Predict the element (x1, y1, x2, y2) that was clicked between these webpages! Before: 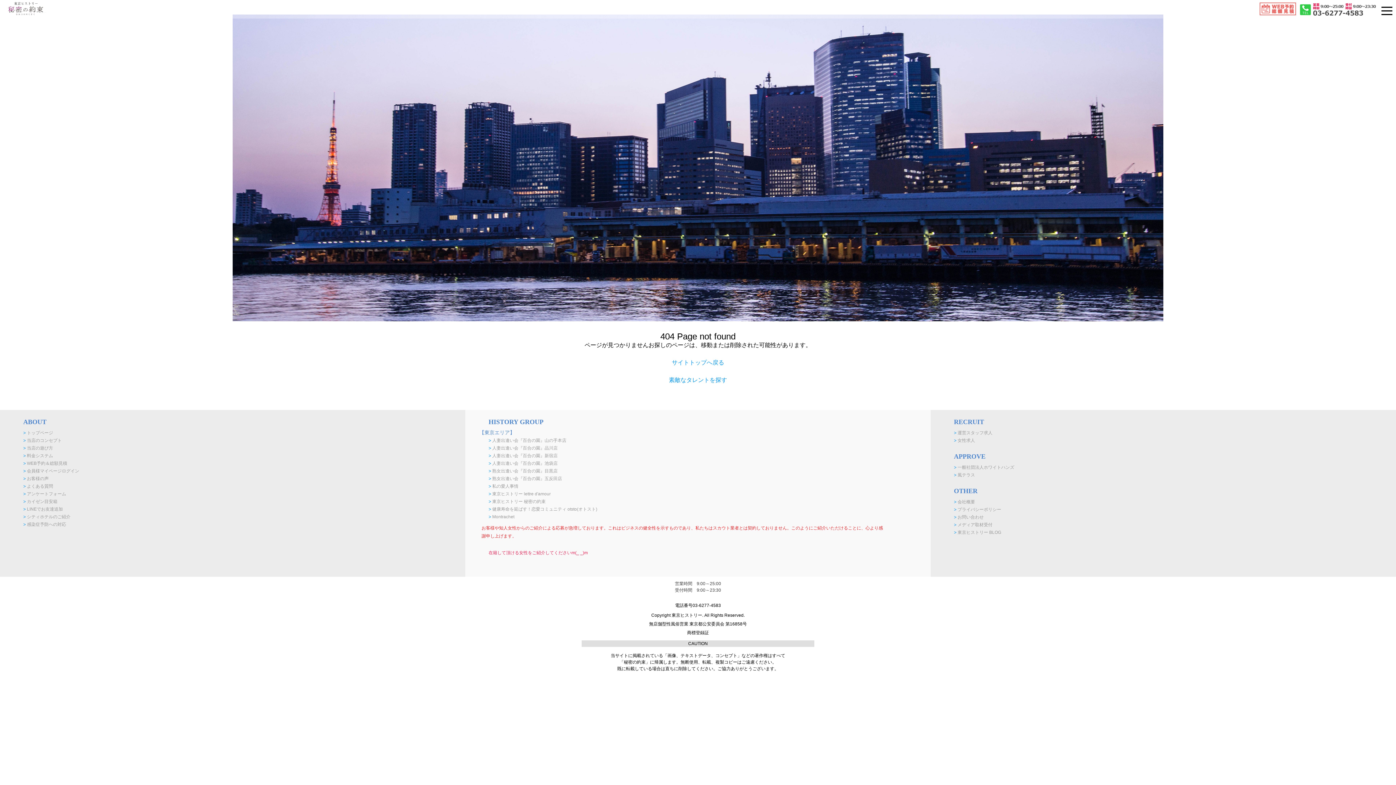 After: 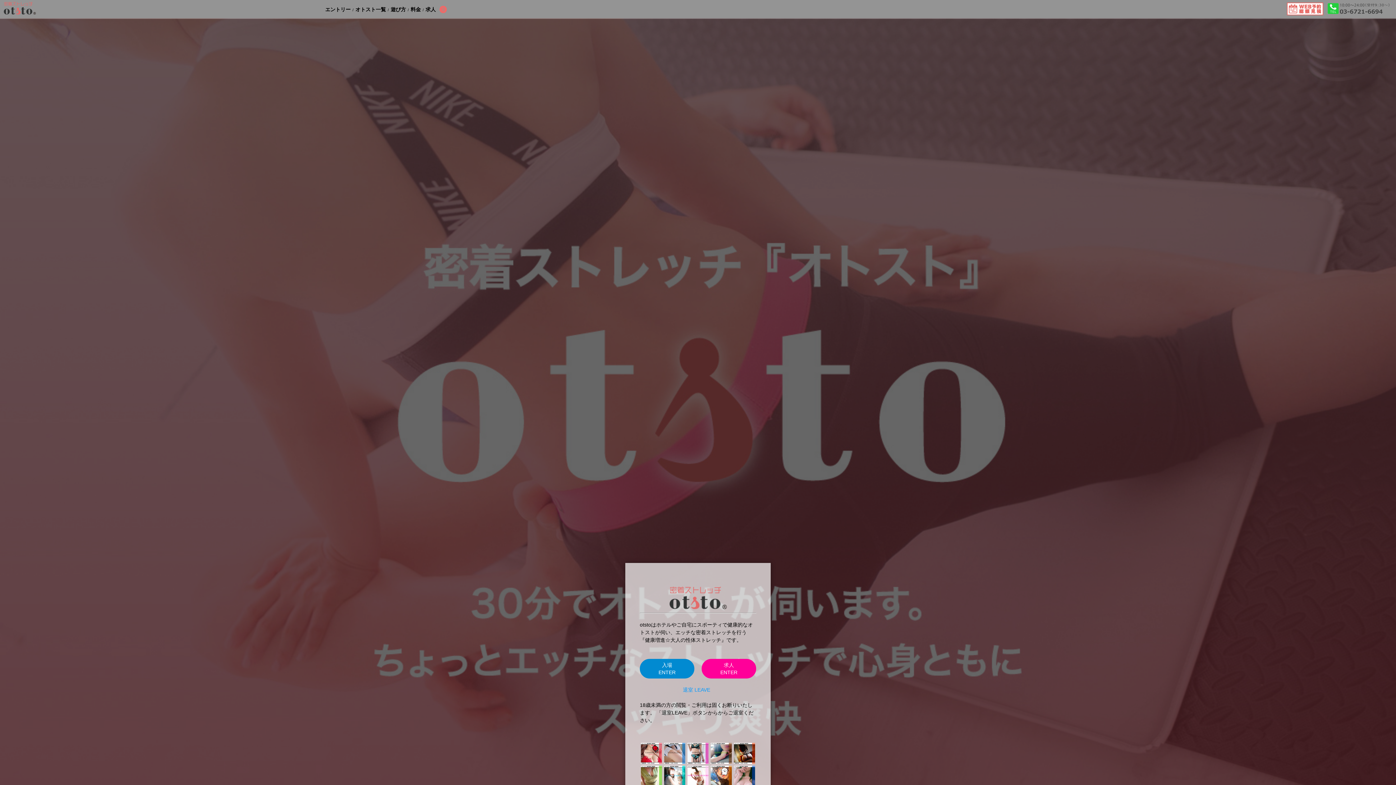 Action: bbox: (488, 506, 597, 513) label: > 健康寿命を延ばす！恋愛コミュニティ otsto(オトスト)